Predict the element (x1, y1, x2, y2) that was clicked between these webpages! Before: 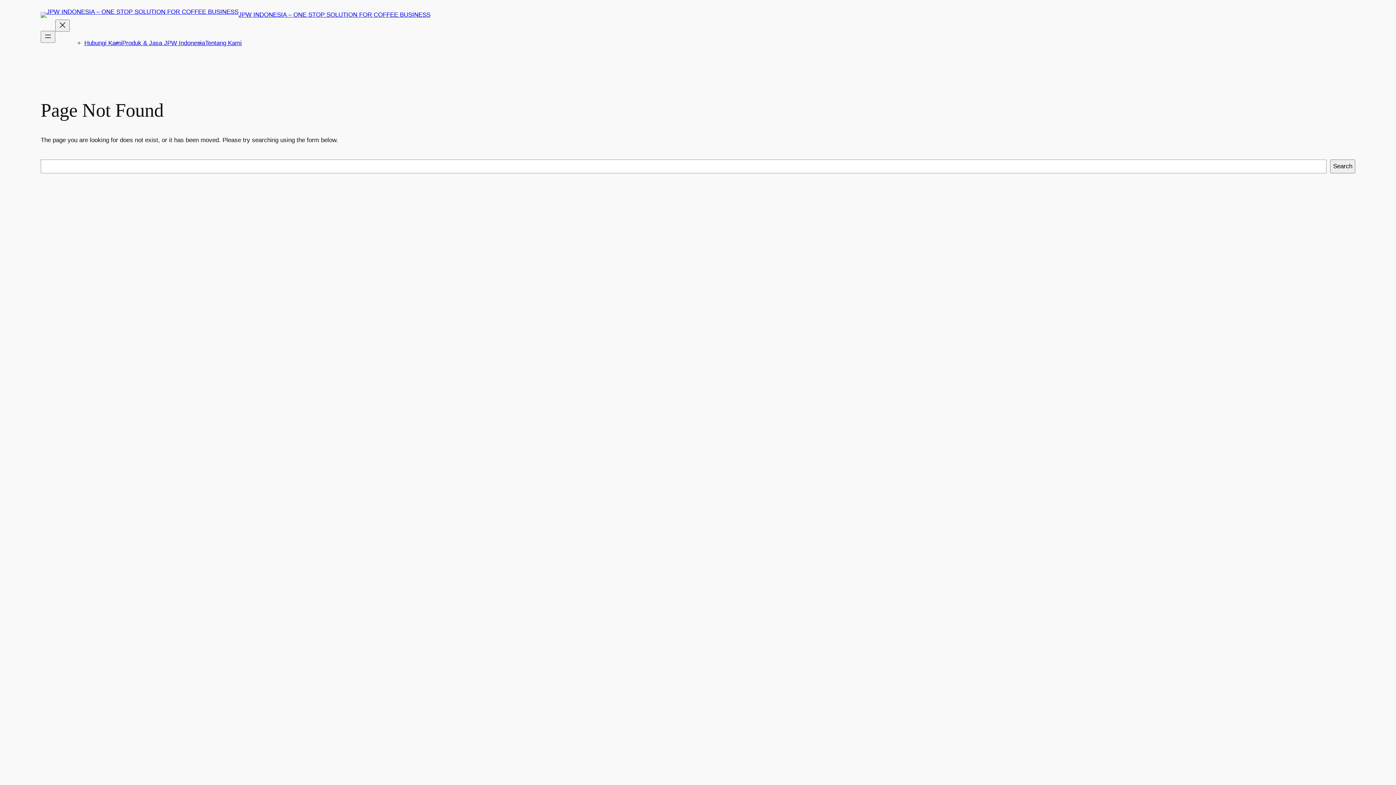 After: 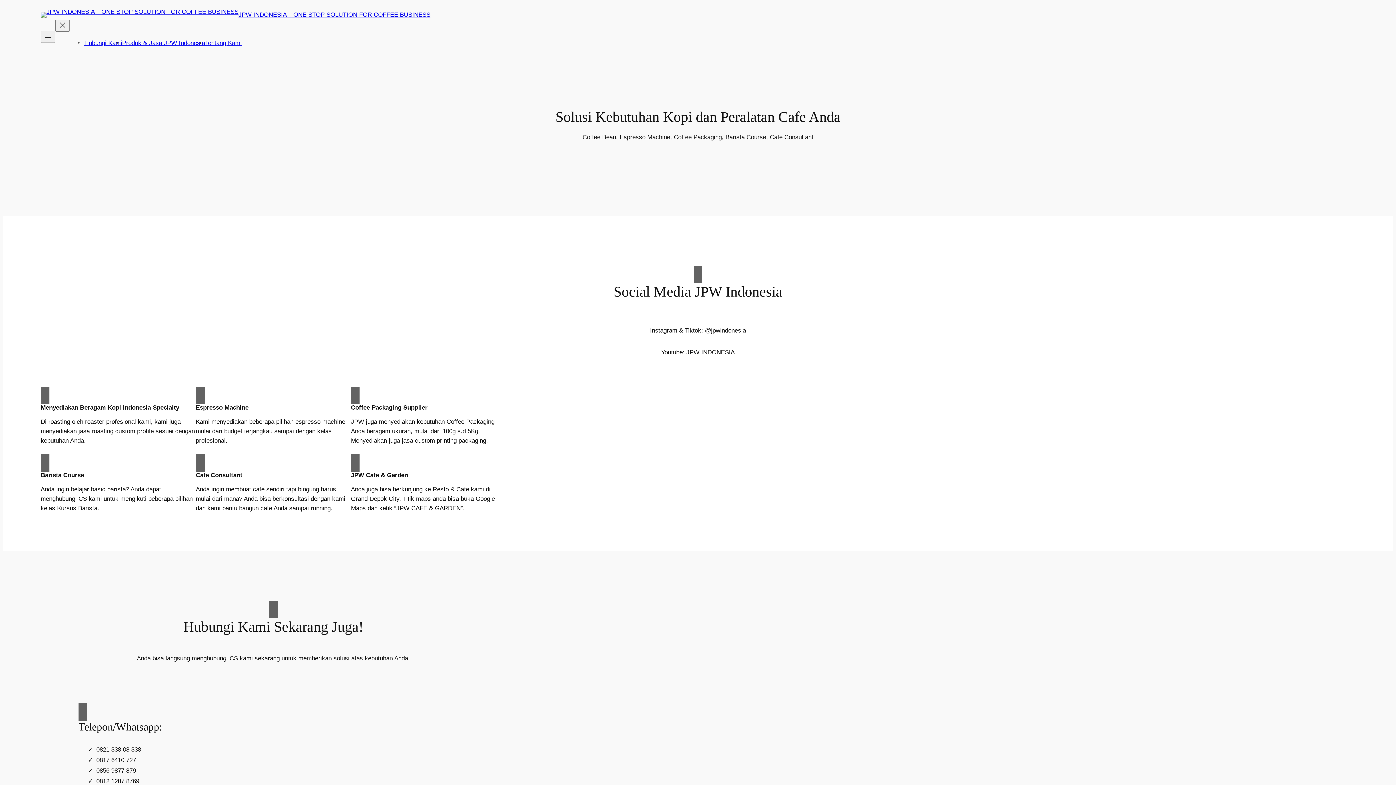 Action: bbox: (40, 12, 238, 17)